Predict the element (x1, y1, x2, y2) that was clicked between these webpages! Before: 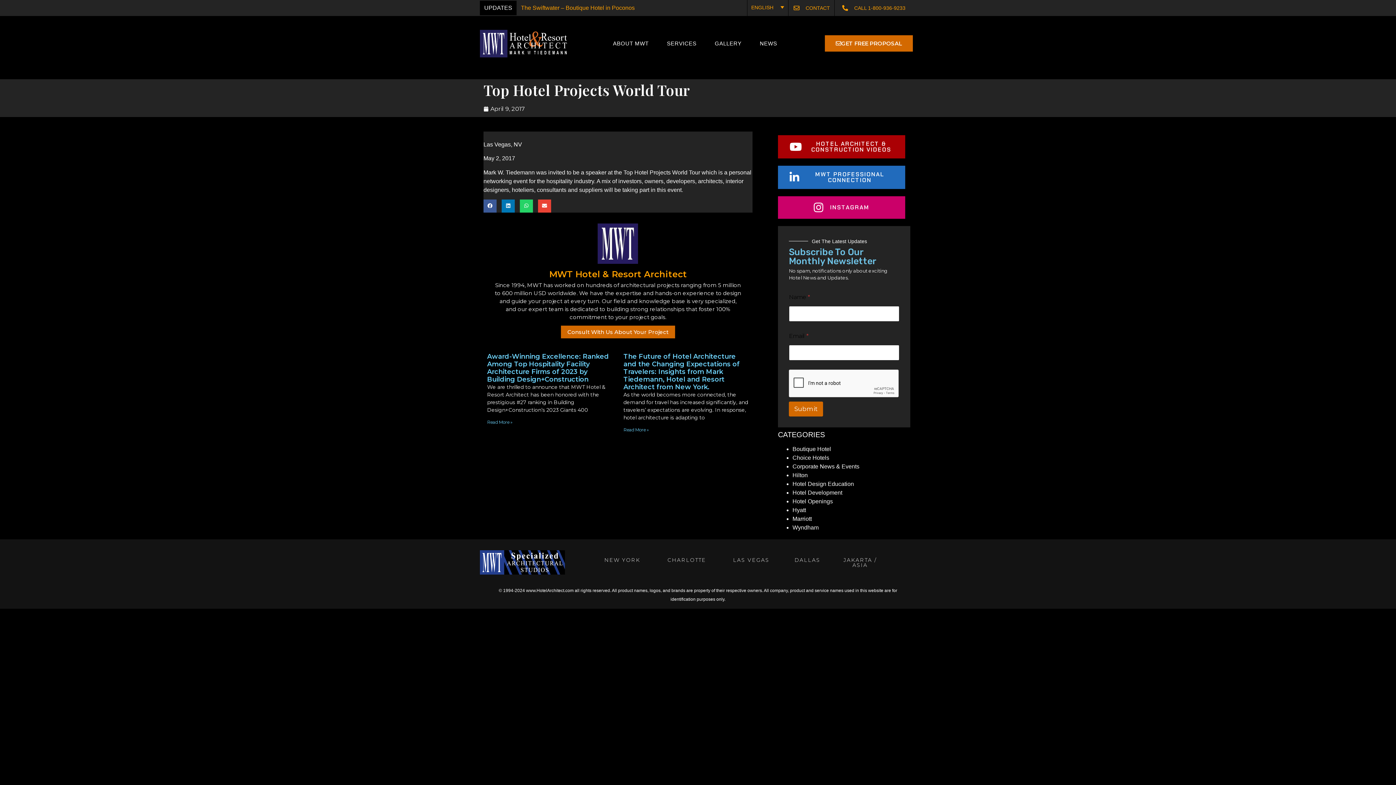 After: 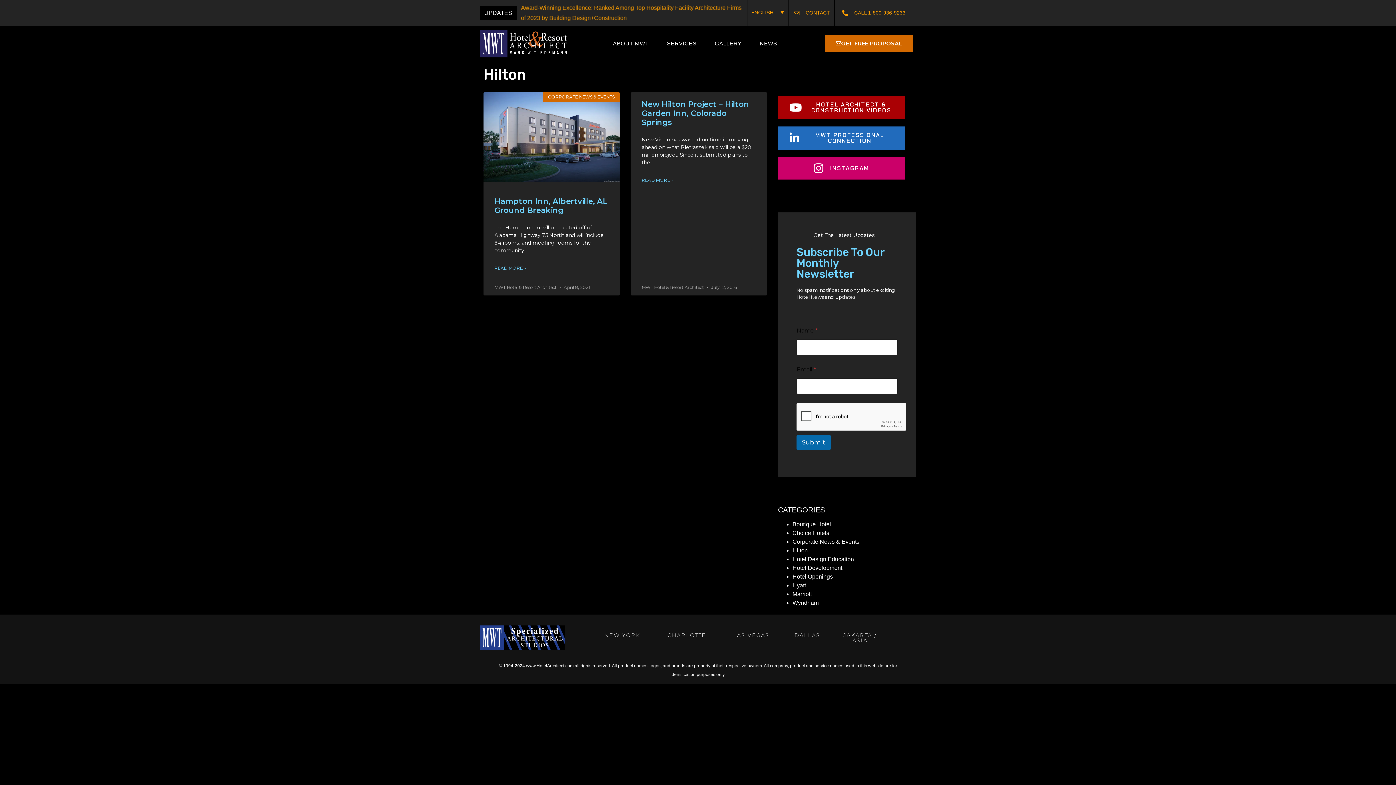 Action: bbox: (792, 472, 807, 478) label: Hilton